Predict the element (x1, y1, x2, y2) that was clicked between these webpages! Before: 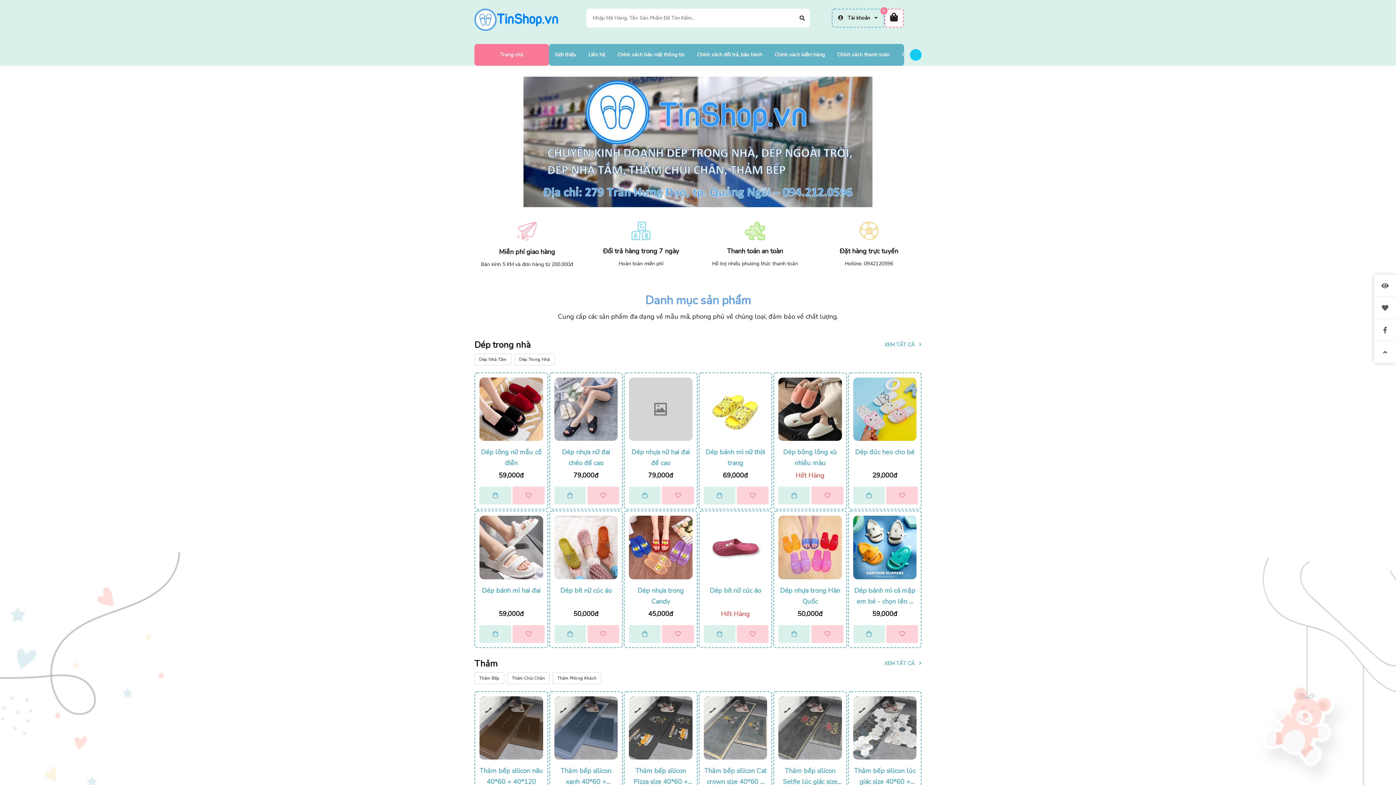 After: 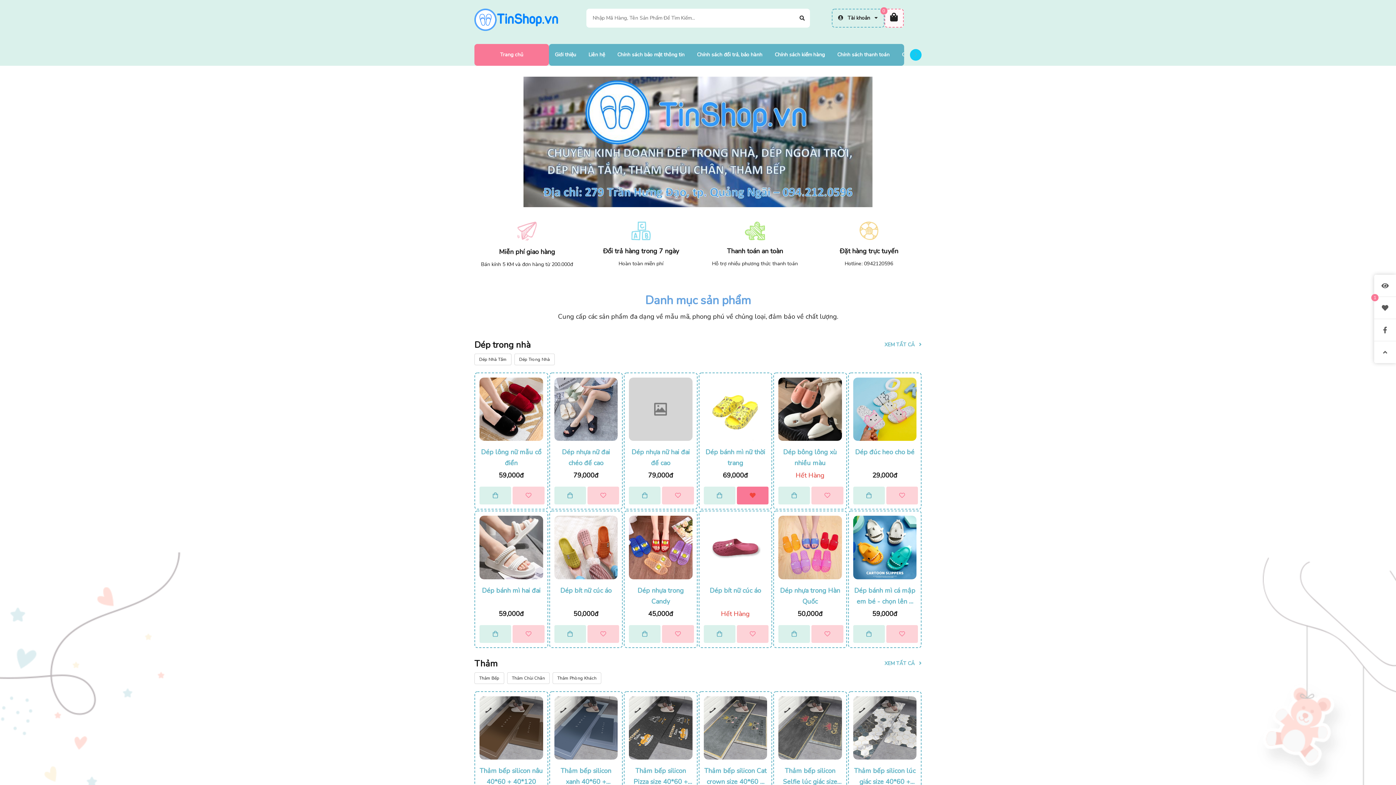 Action: bbox: (737, 486, 768, 504)